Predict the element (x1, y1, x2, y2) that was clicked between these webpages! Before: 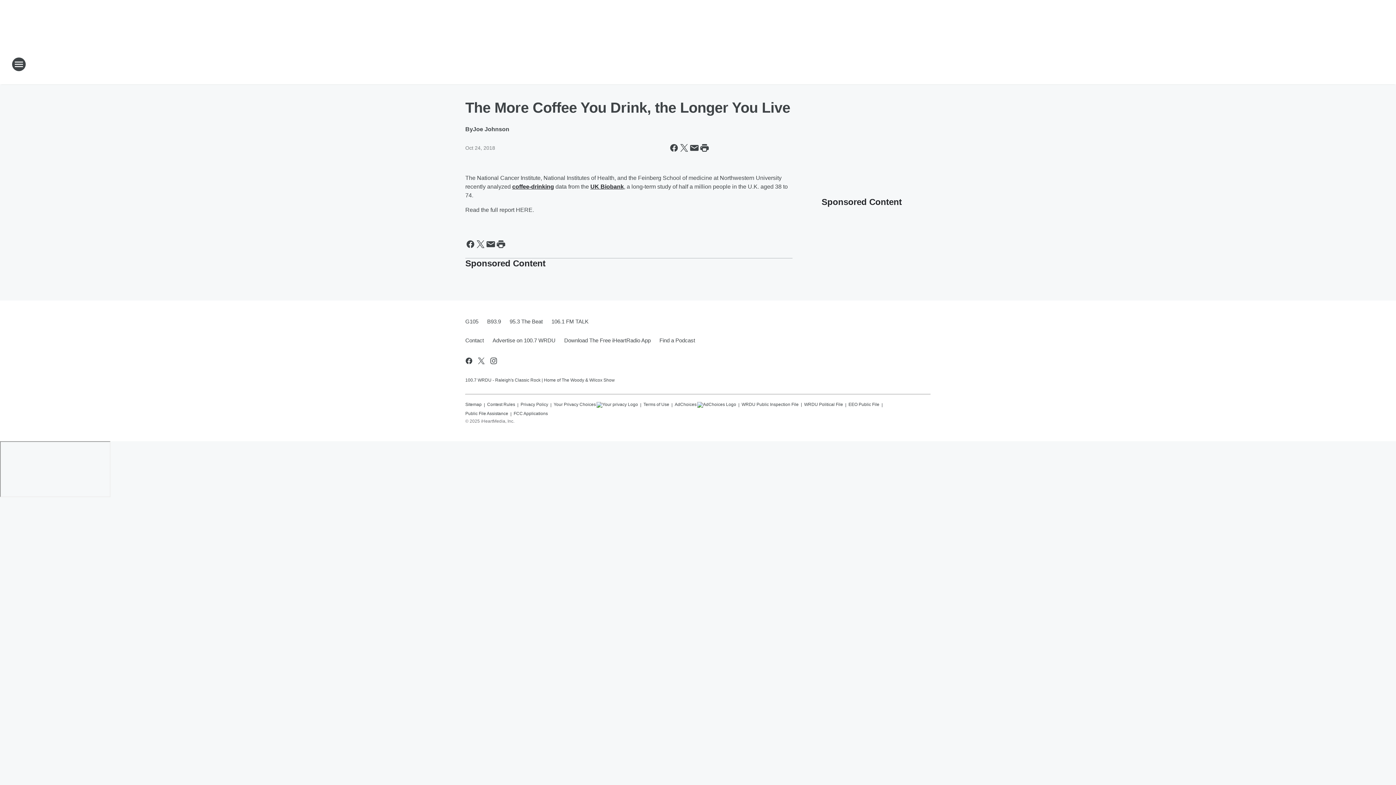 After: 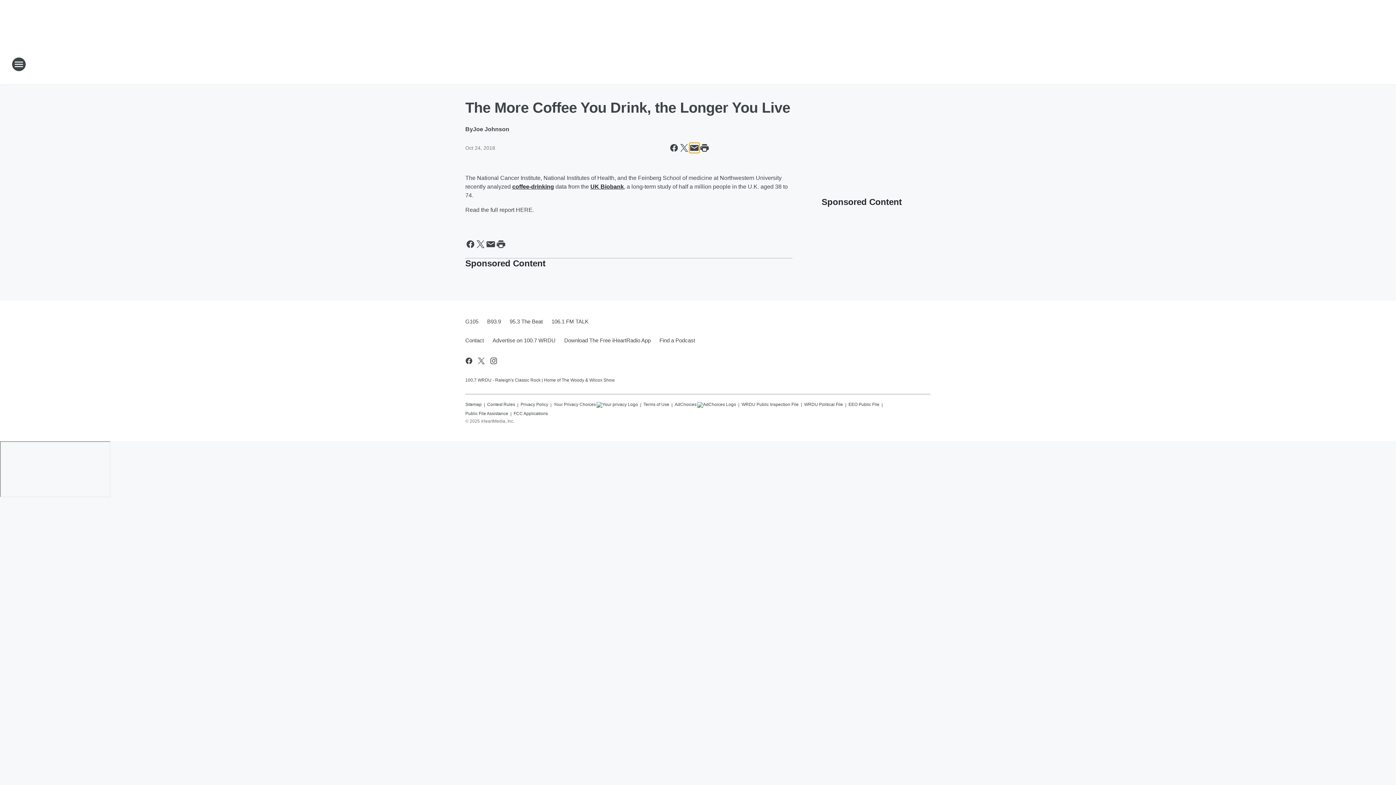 Action: label: Share this page in Email bbox: (689, 142, 699, 153)